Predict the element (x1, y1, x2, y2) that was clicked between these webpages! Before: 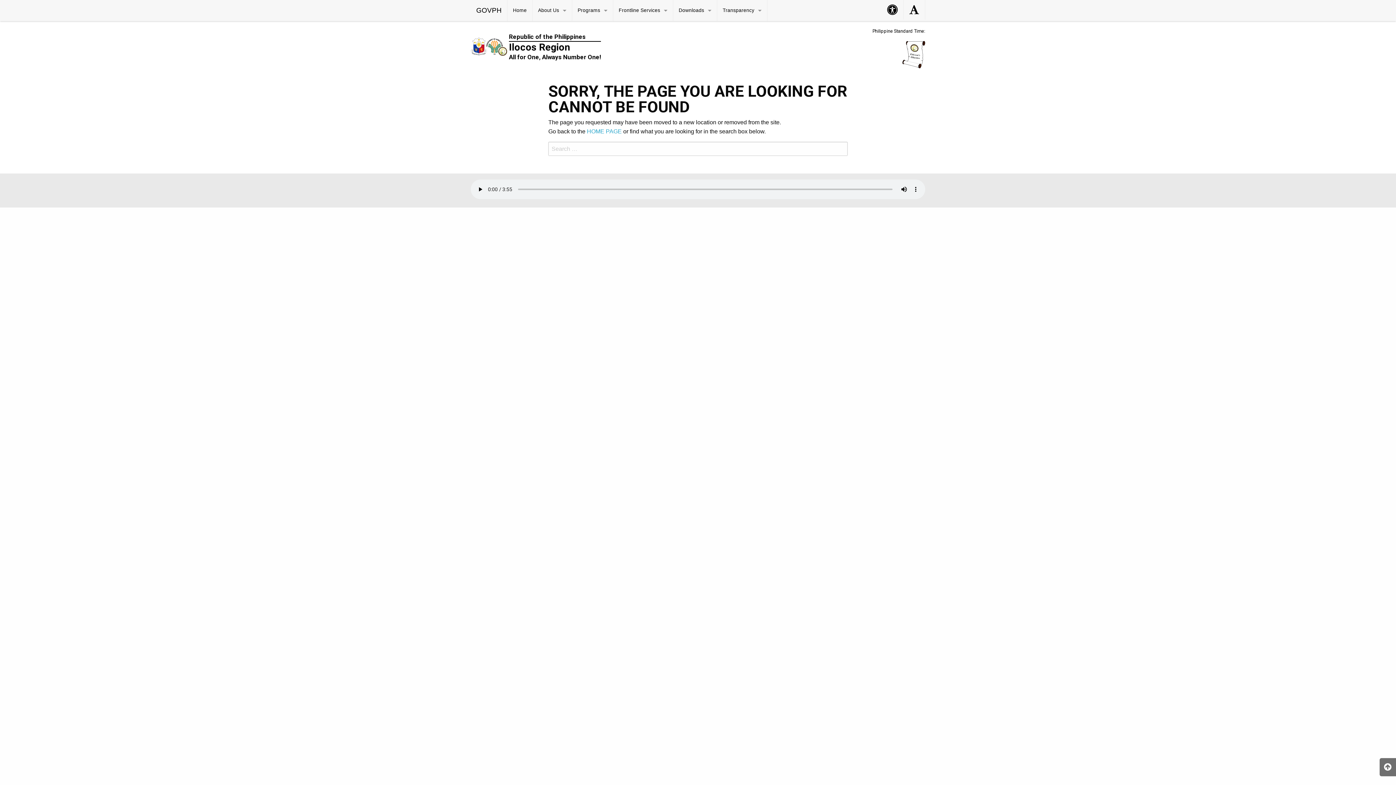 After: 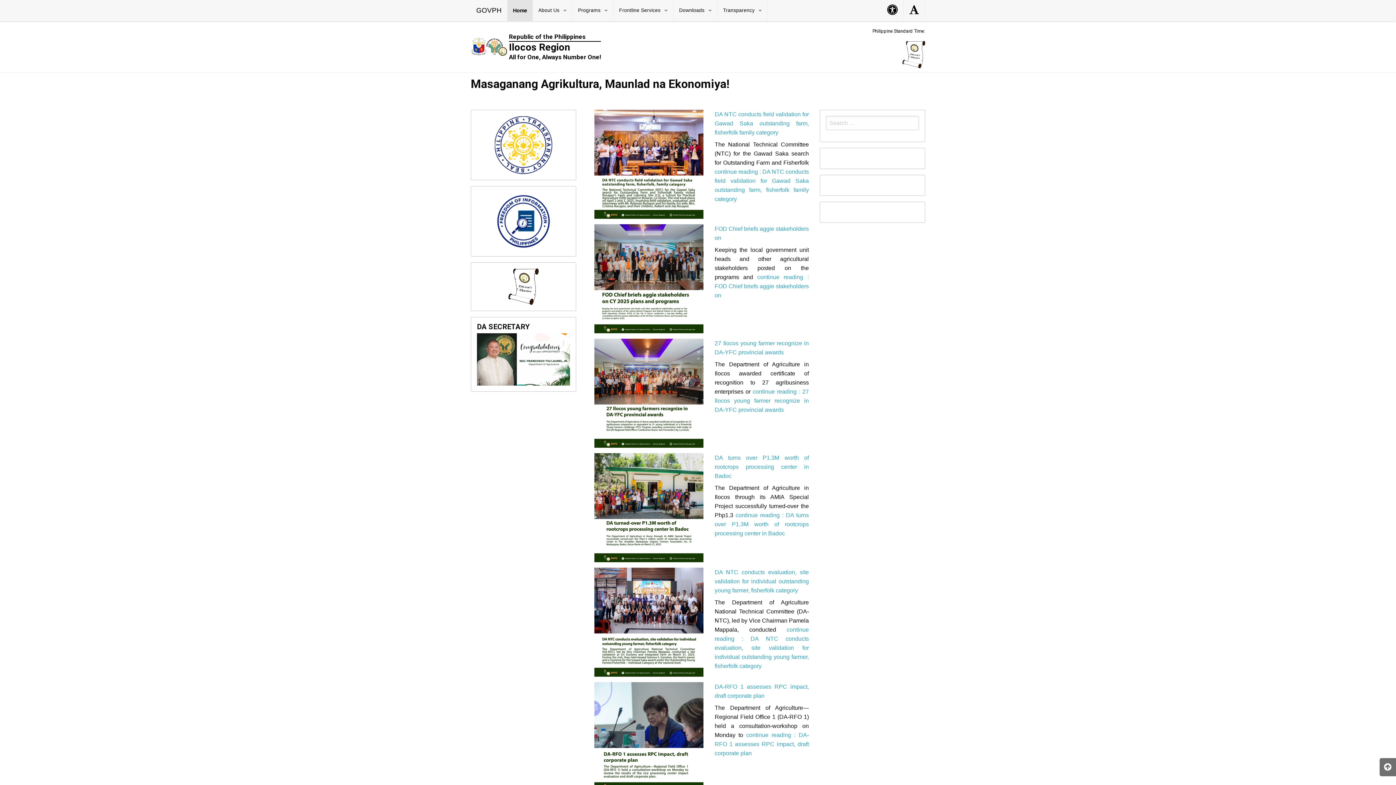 Action: bbox: (470, 28, 809, 64) label: Republic of the Philippines
Ilocos Region
All for One, Always Number One!